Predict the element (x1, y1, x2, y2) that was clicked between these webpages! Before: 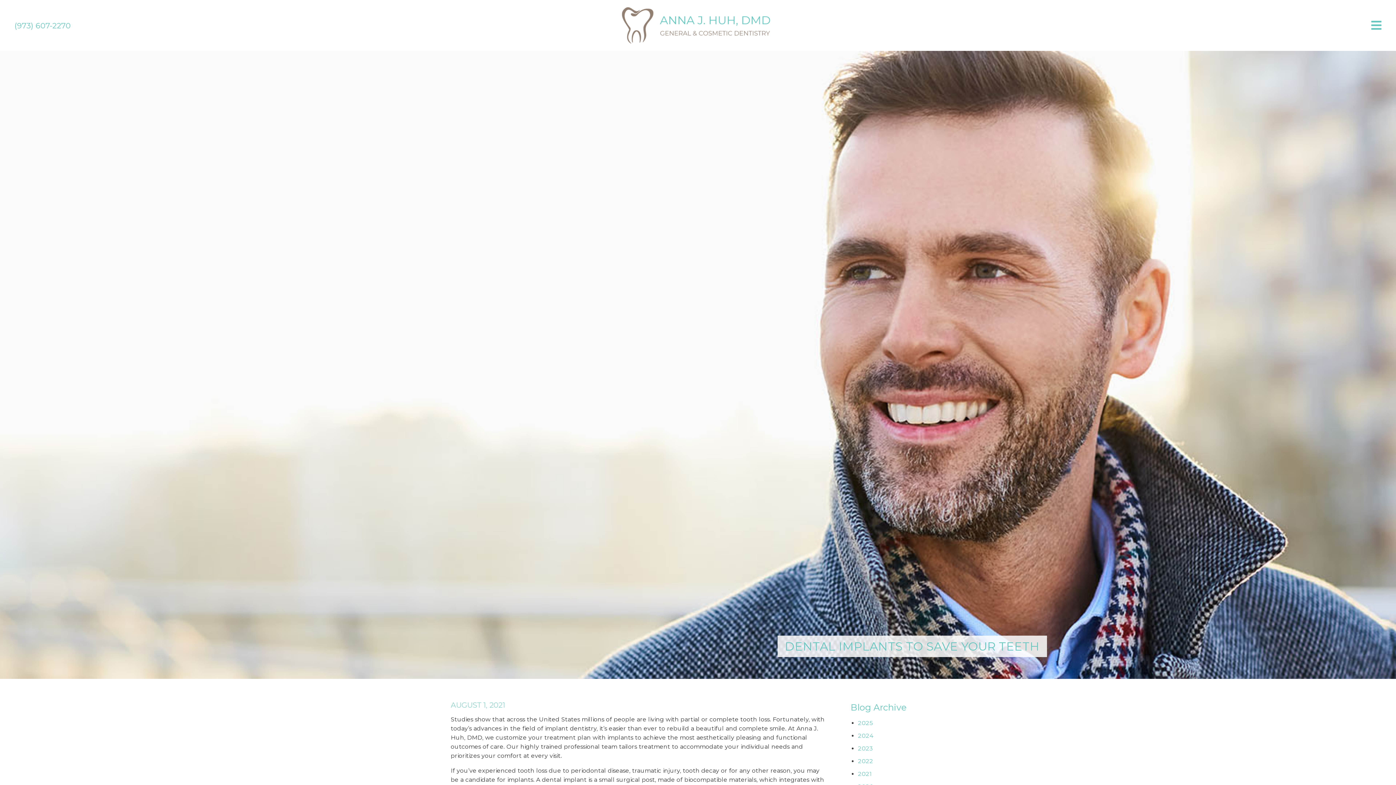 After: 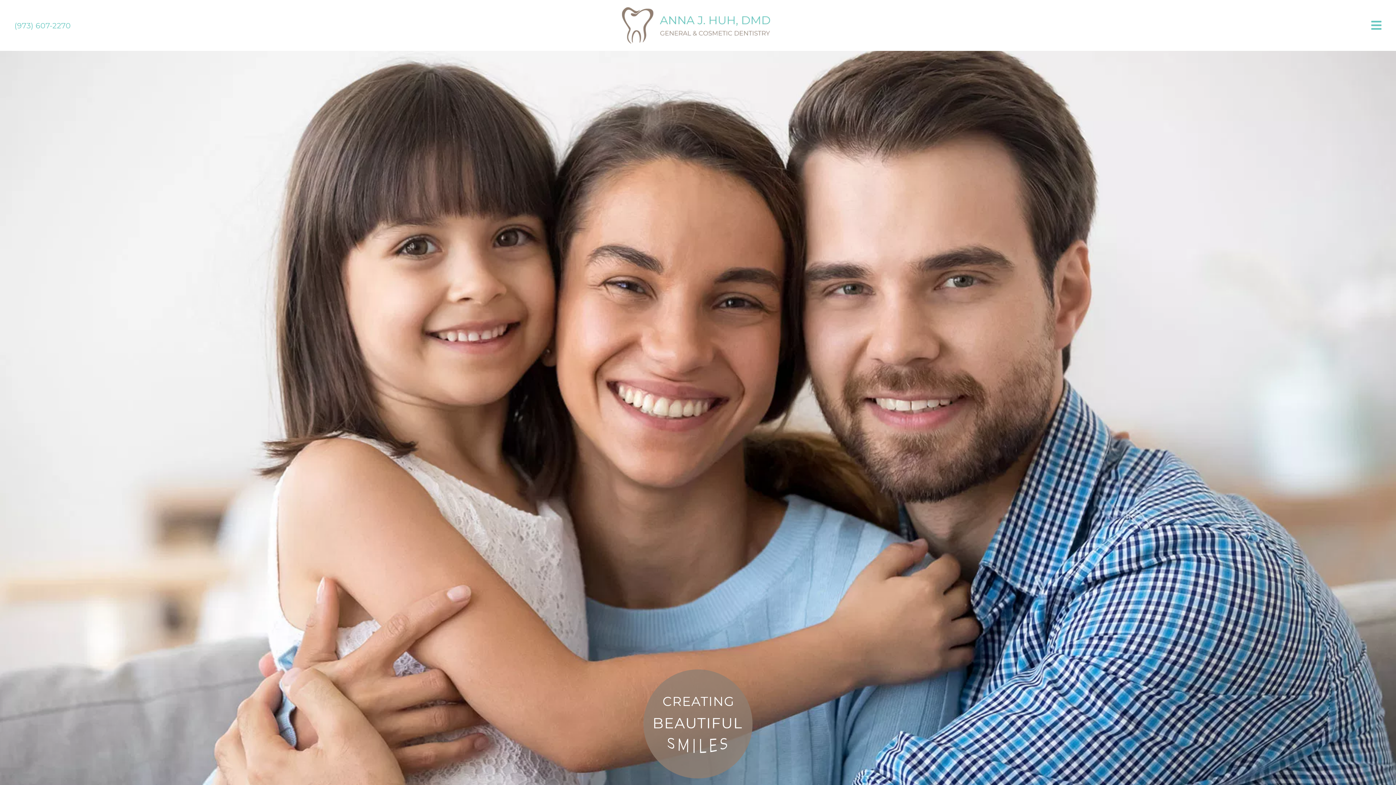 Action: label: link bbox: (619, 38, 776, 45)